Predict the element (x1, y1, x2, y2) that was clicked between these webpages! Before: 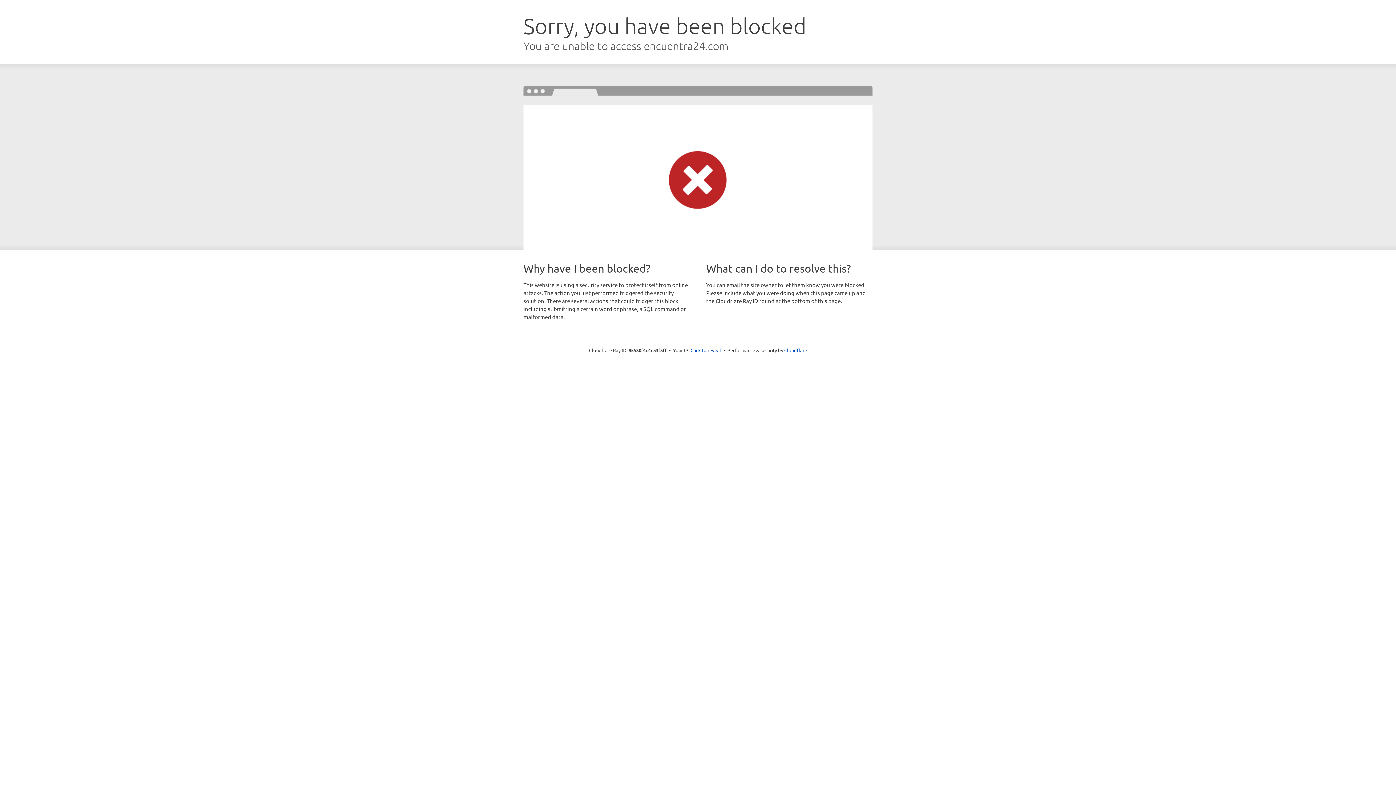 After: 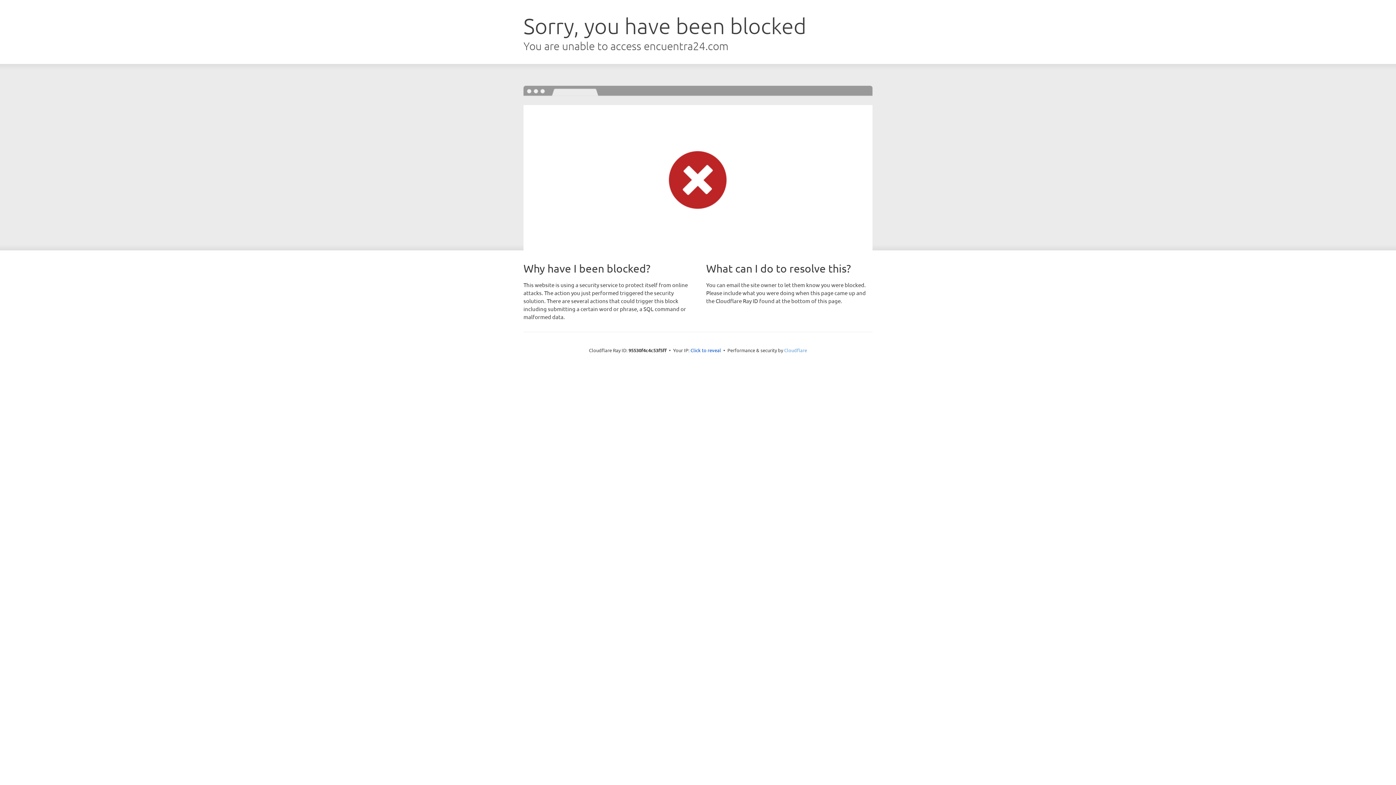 Action: label: Cloudflare bbox: (784, 347, 807, 353)